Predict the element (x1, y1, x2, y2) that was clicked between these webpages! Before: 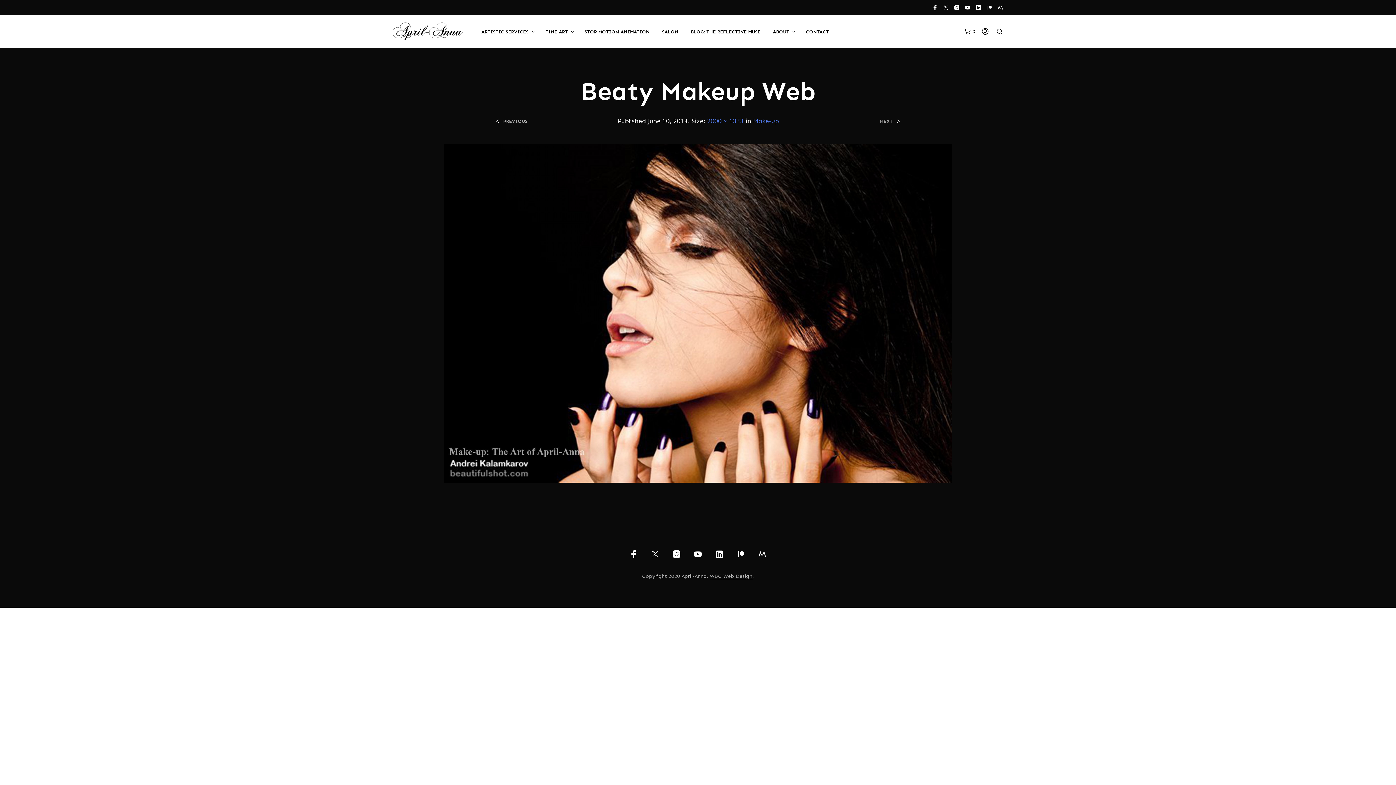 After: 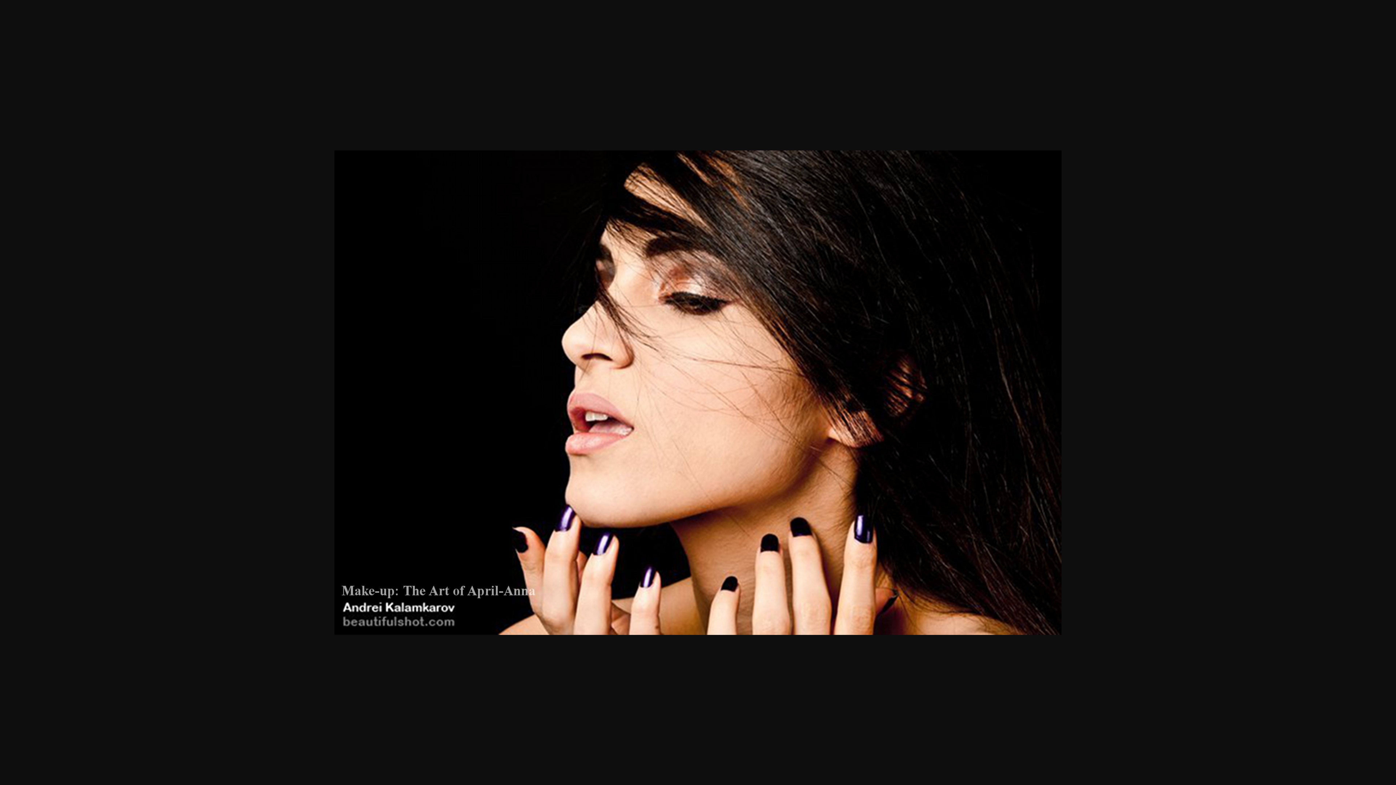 Action: label: 2000 × 1333 bbox: (707, 117, 743, 125)